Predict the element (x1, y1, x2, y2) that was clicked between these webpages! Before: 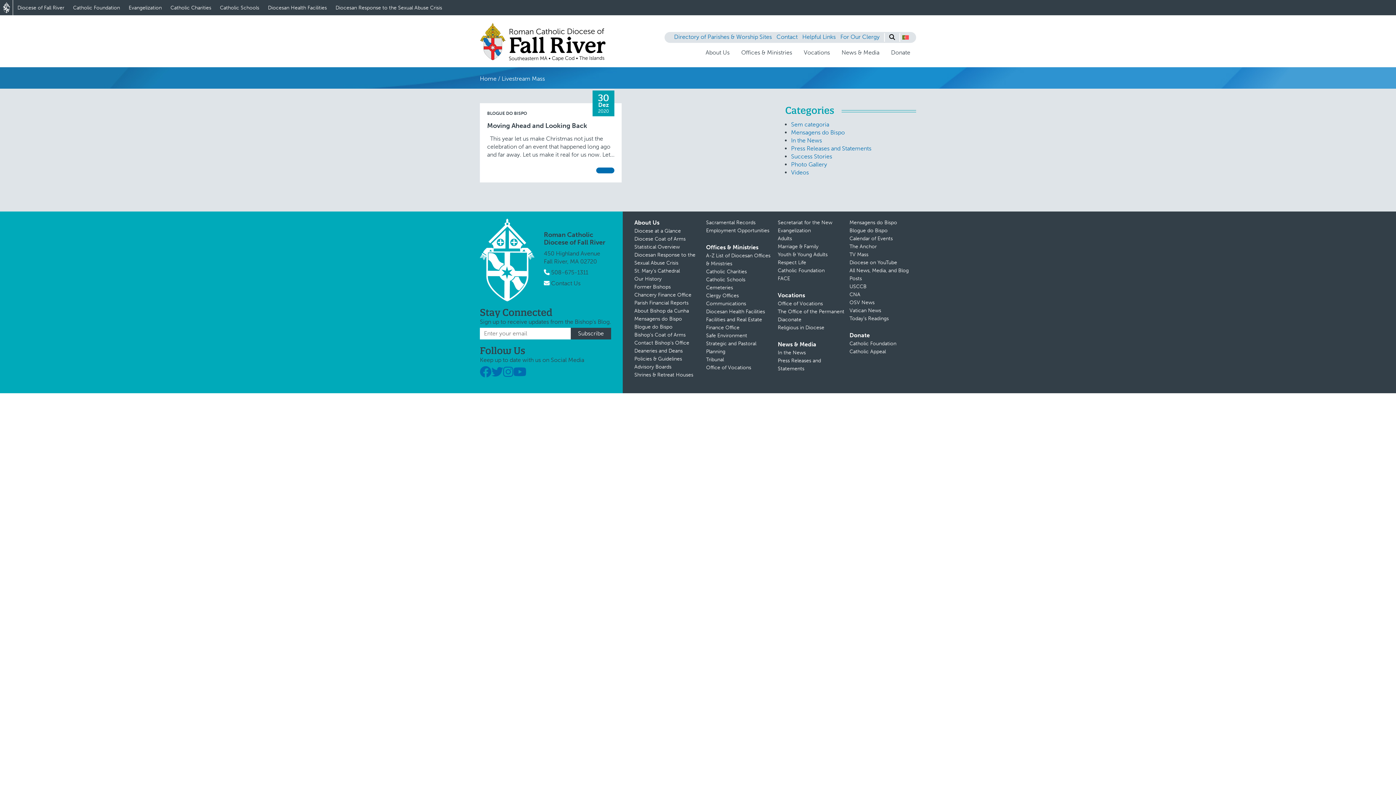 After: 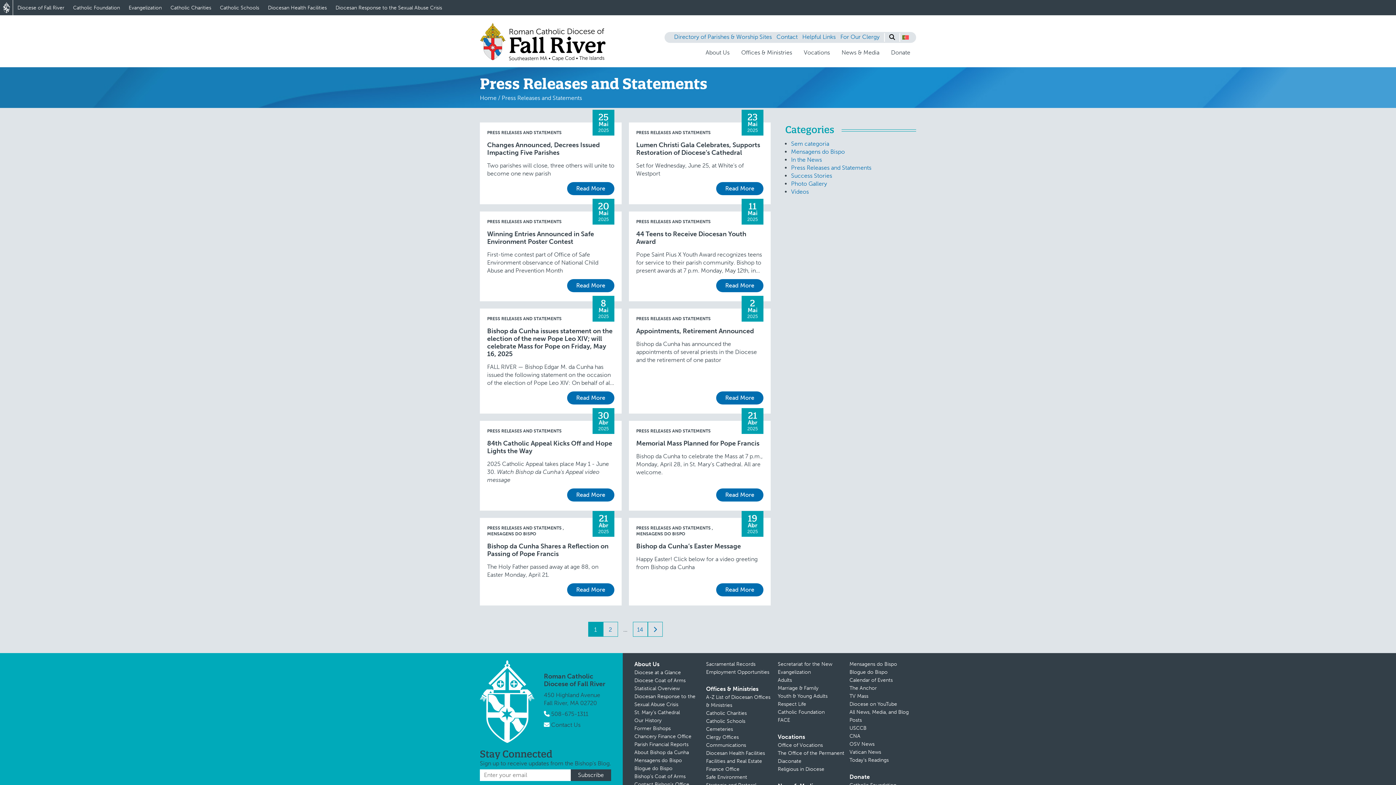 Action: label: Press Releases and Statements bbox: (791, 145, 871, 151)